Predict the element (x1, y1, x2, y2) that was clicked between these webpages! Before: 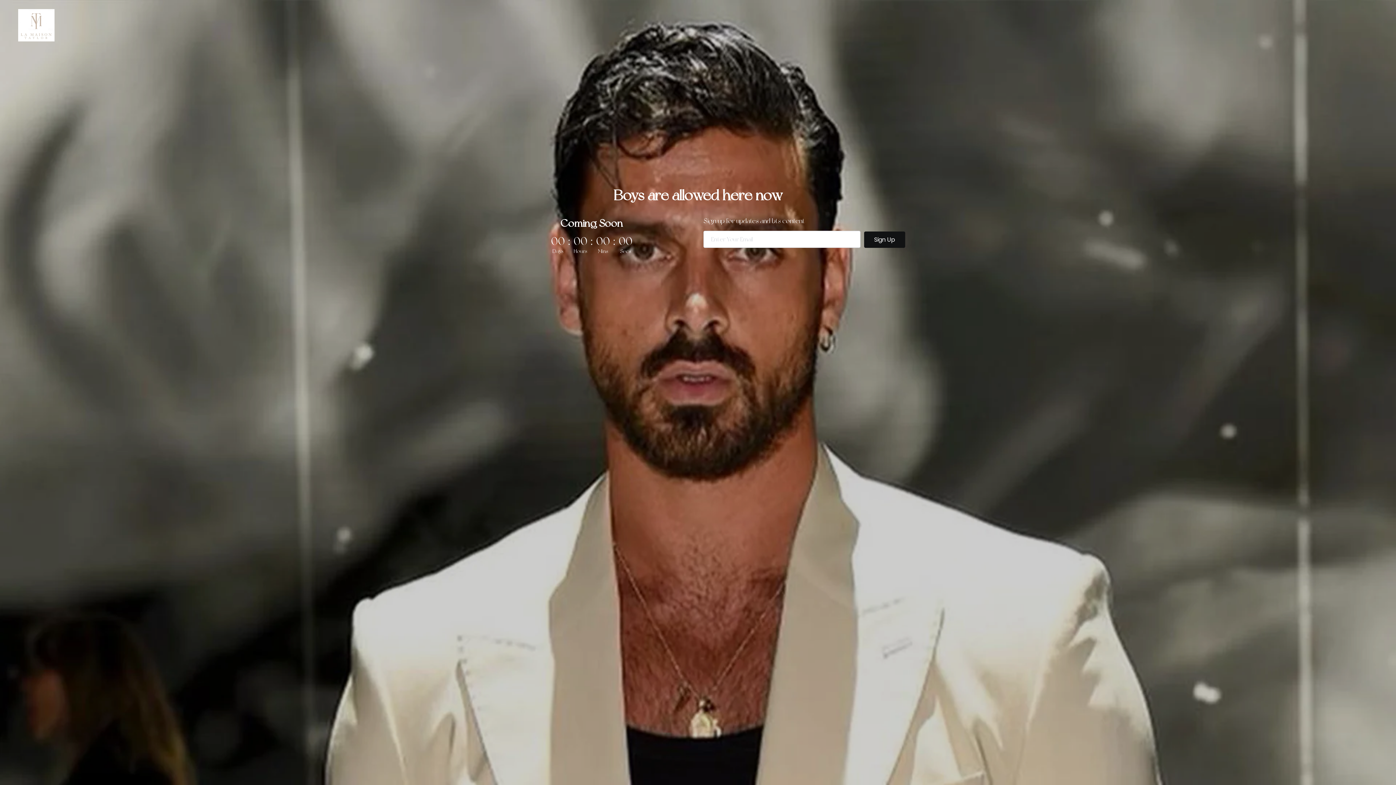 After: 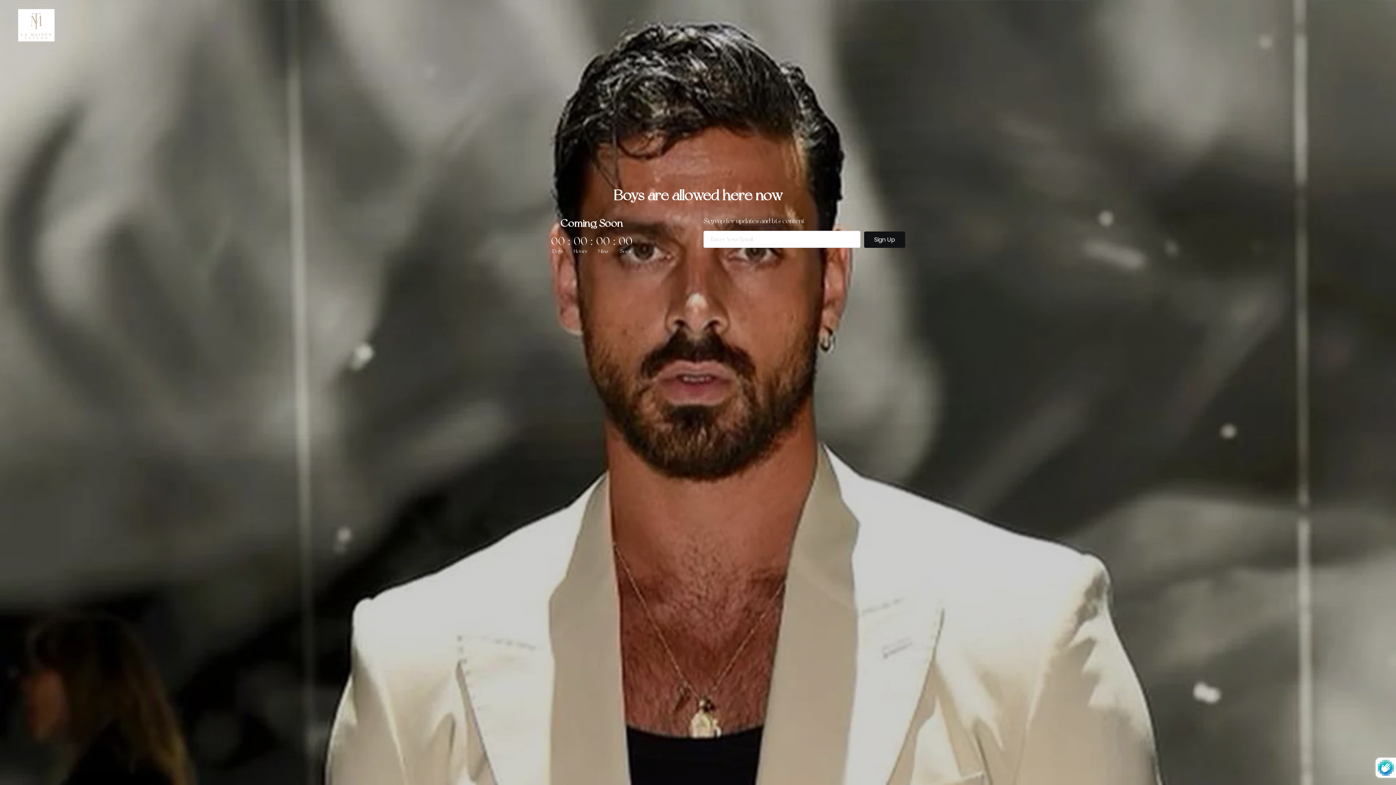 Action: label: Sign Up bbox: (864, 231, 905, 247)